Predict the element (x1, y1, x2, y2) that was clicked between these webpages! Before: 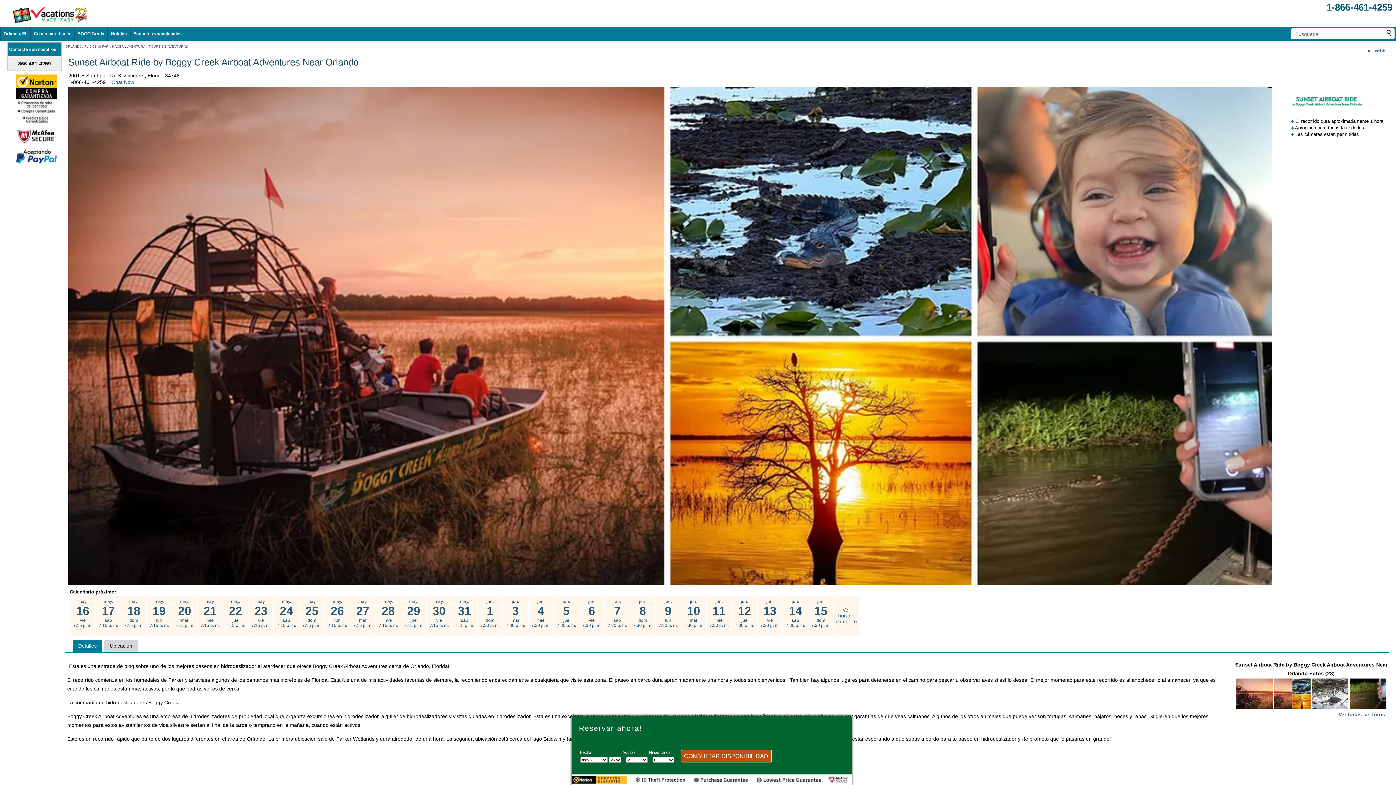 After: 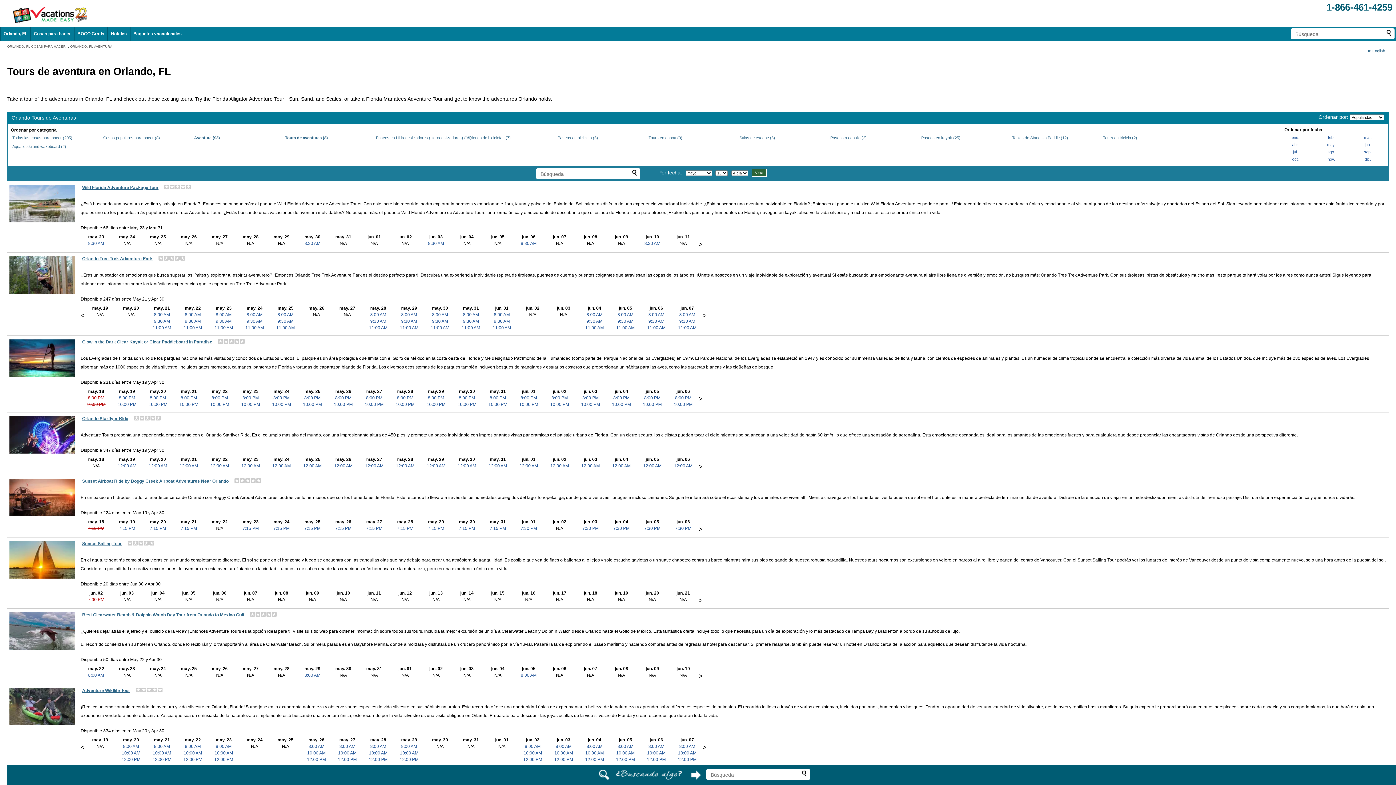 Action: bbox: (148, 44, 188, 48) label: TOURS DE AVENTURAS